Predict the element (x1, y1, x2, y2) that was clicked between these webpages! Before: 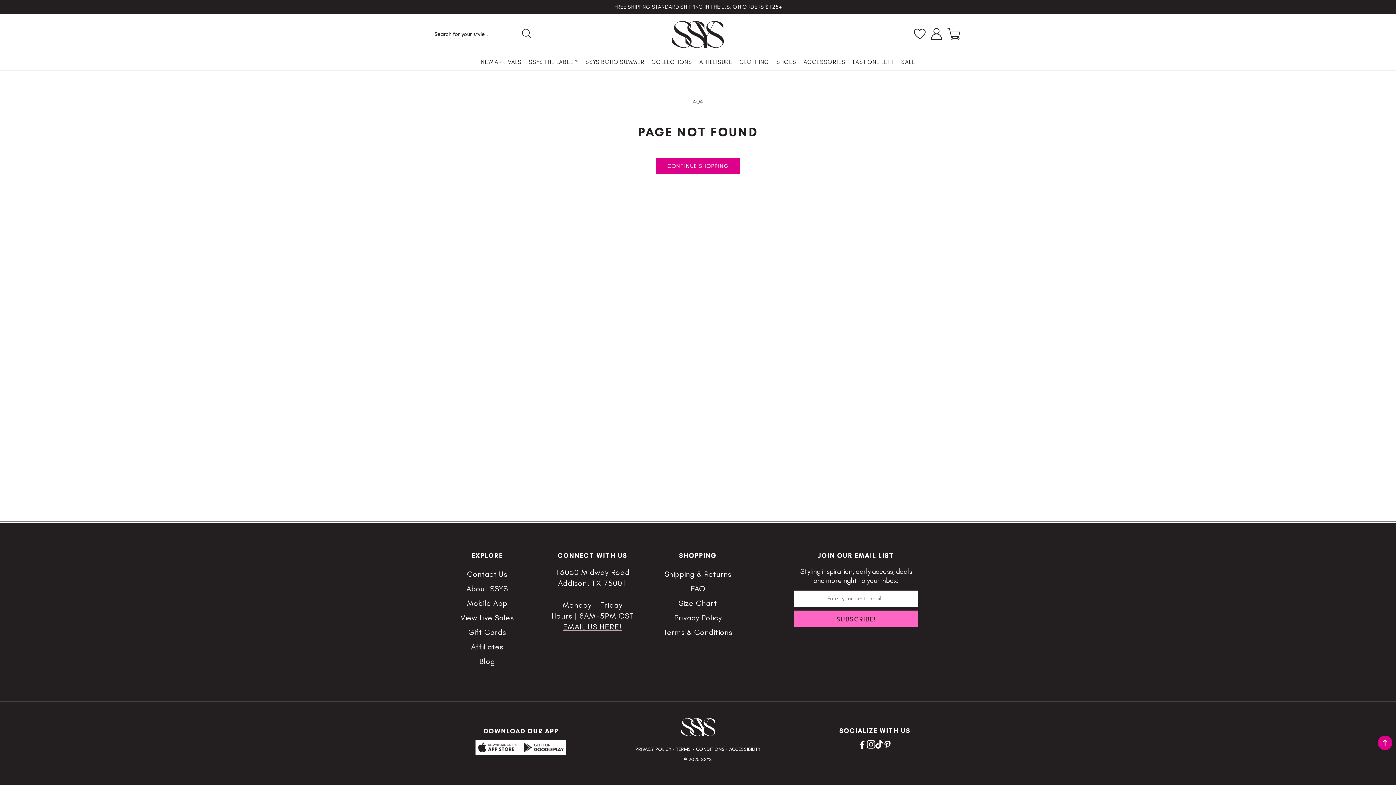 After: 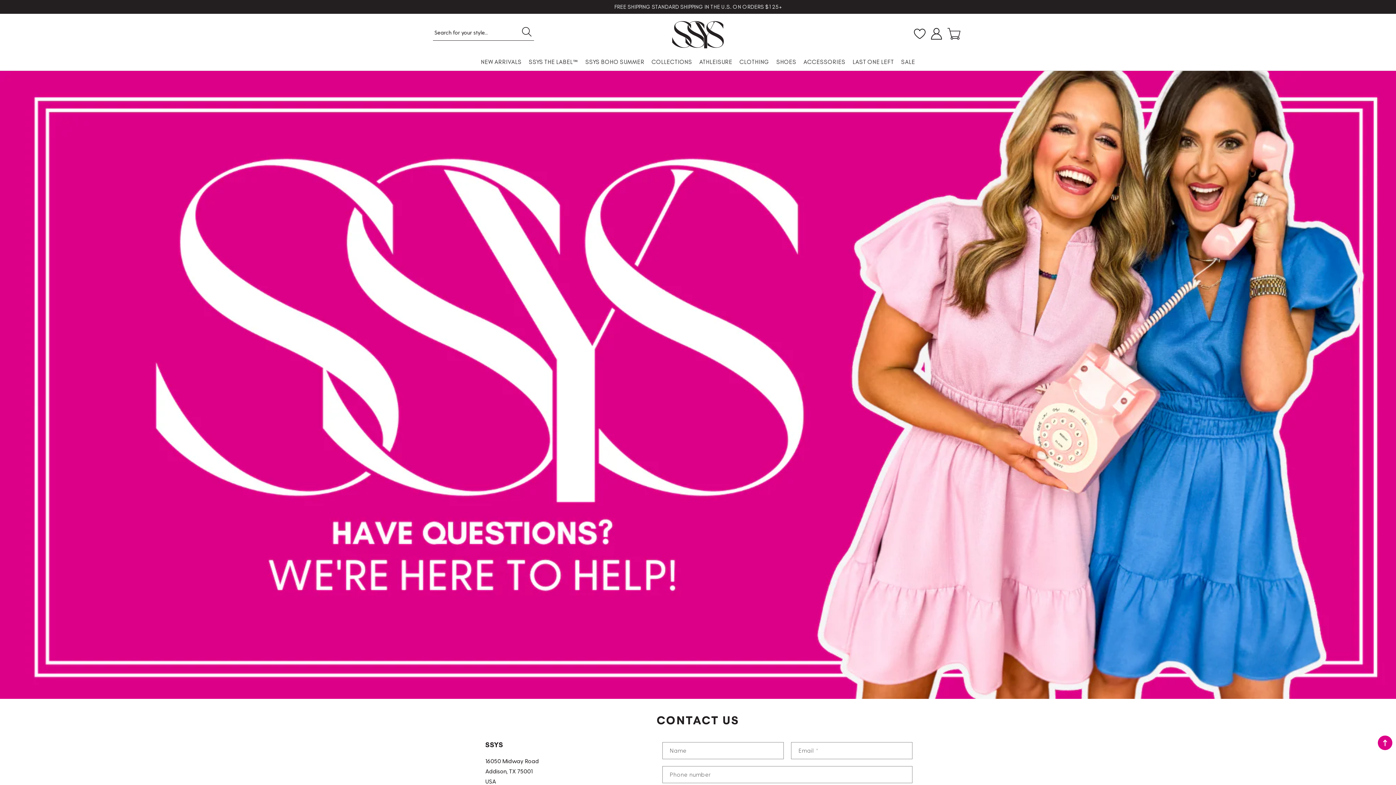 Action: bbox: (467, 567, 507, 581) label: Contact Us